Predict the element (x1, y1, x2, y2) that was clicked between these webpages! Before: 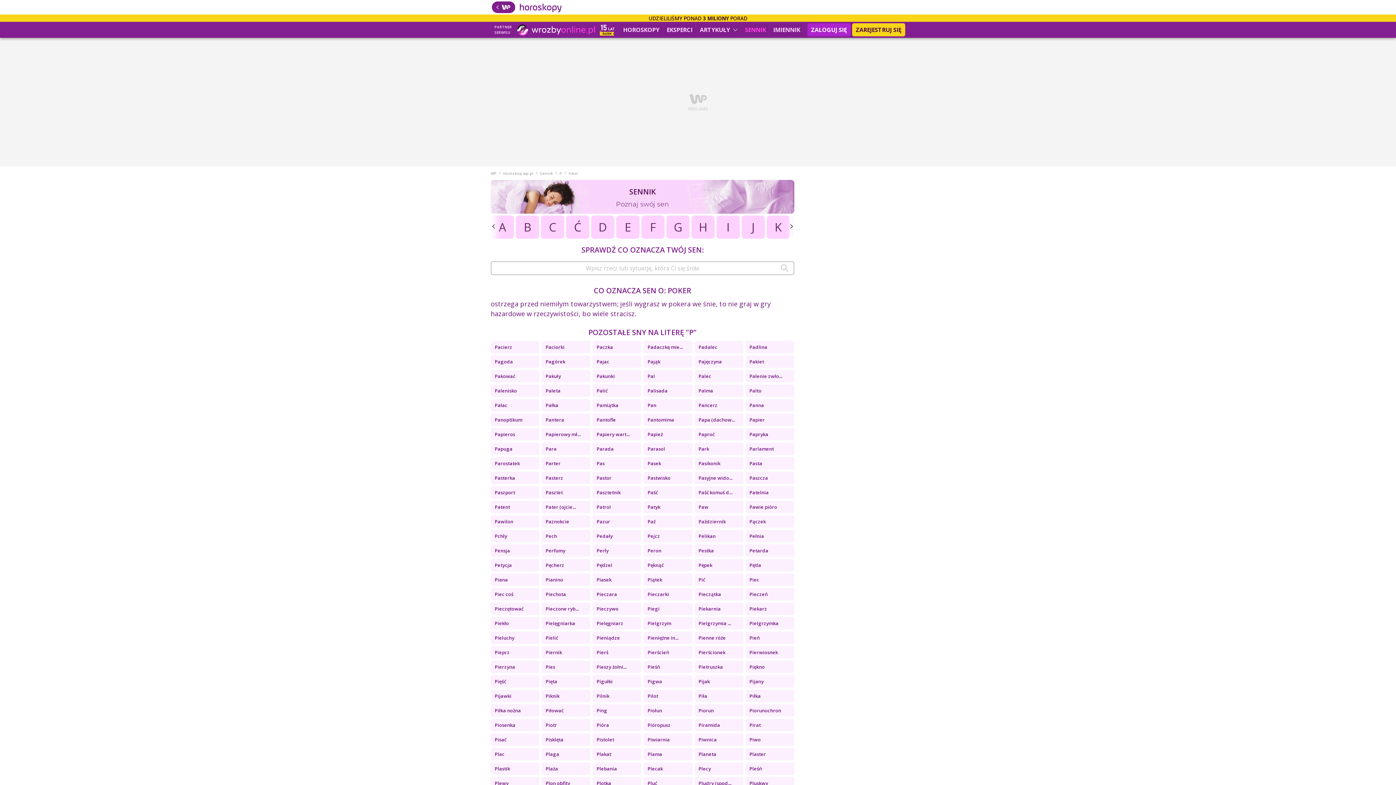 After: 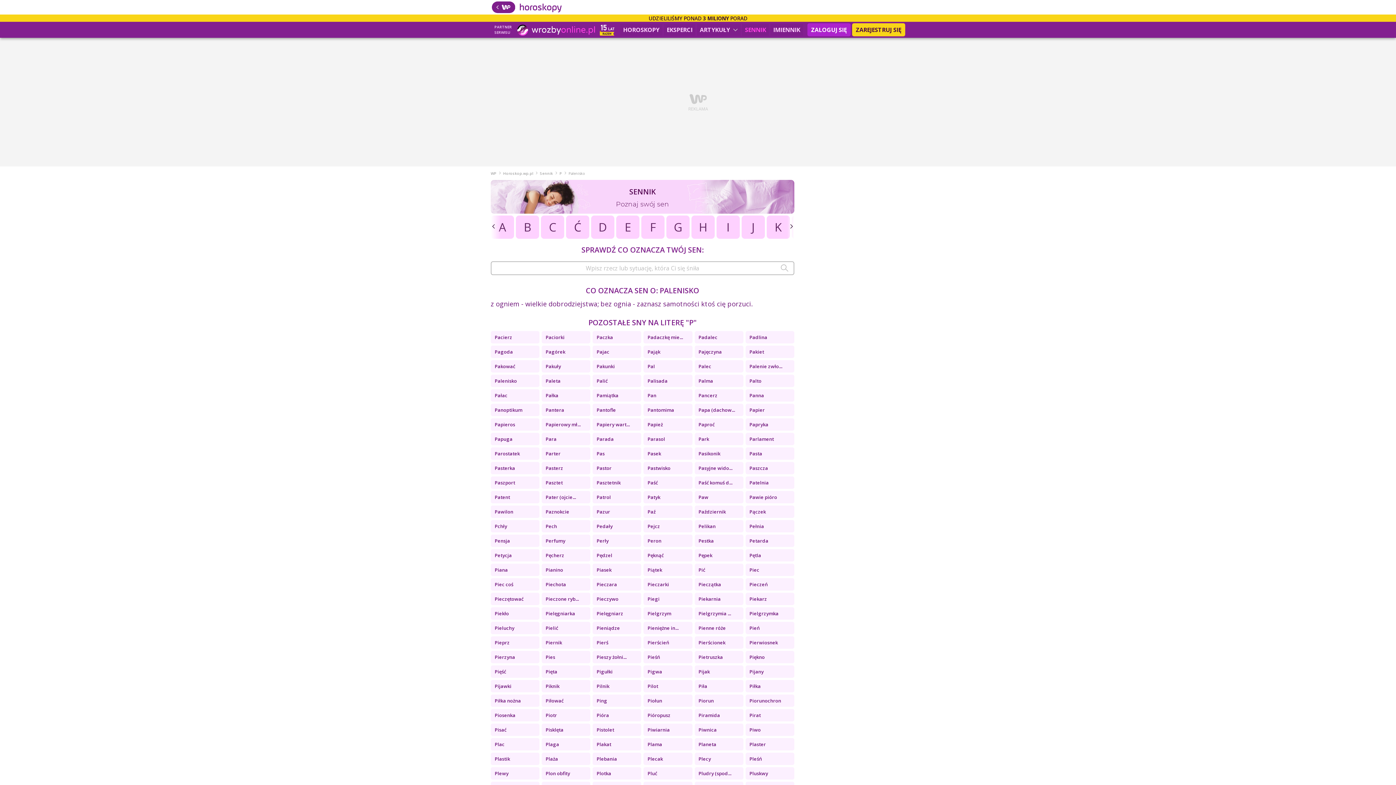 Action: label: Palenisko bbox: (490, 384, 539, 397)